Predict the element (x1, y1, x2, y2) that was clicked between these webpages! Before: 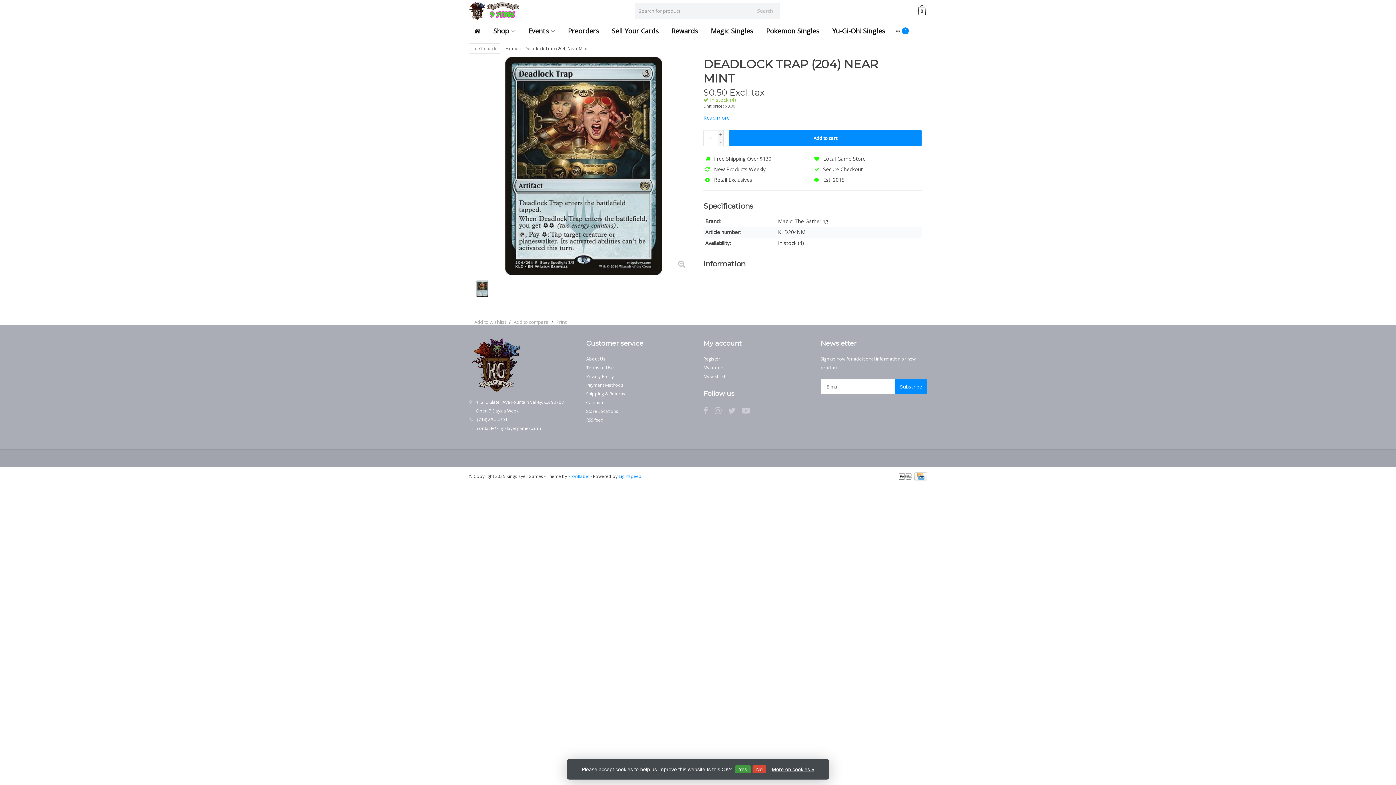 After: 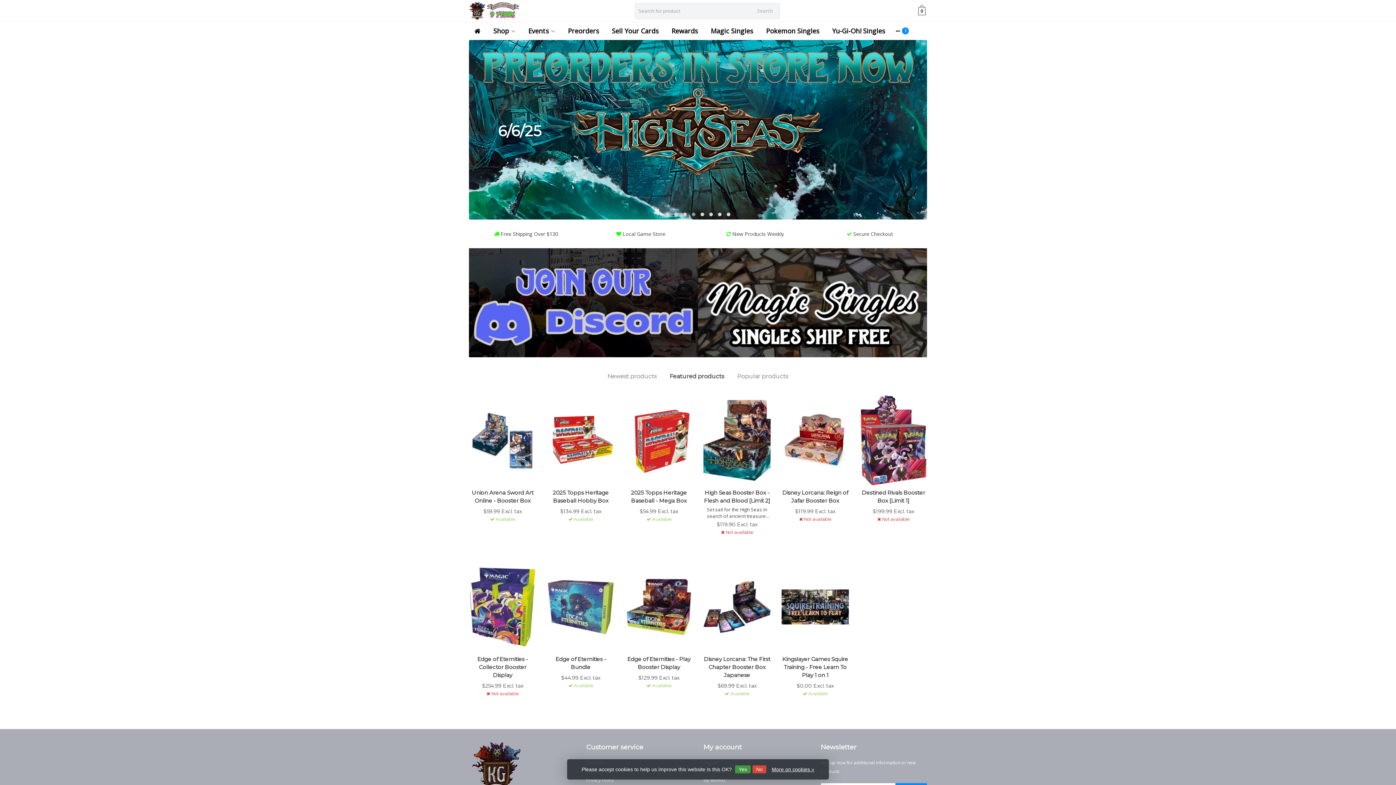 Action: bbox: (469, 1, 520, 20)